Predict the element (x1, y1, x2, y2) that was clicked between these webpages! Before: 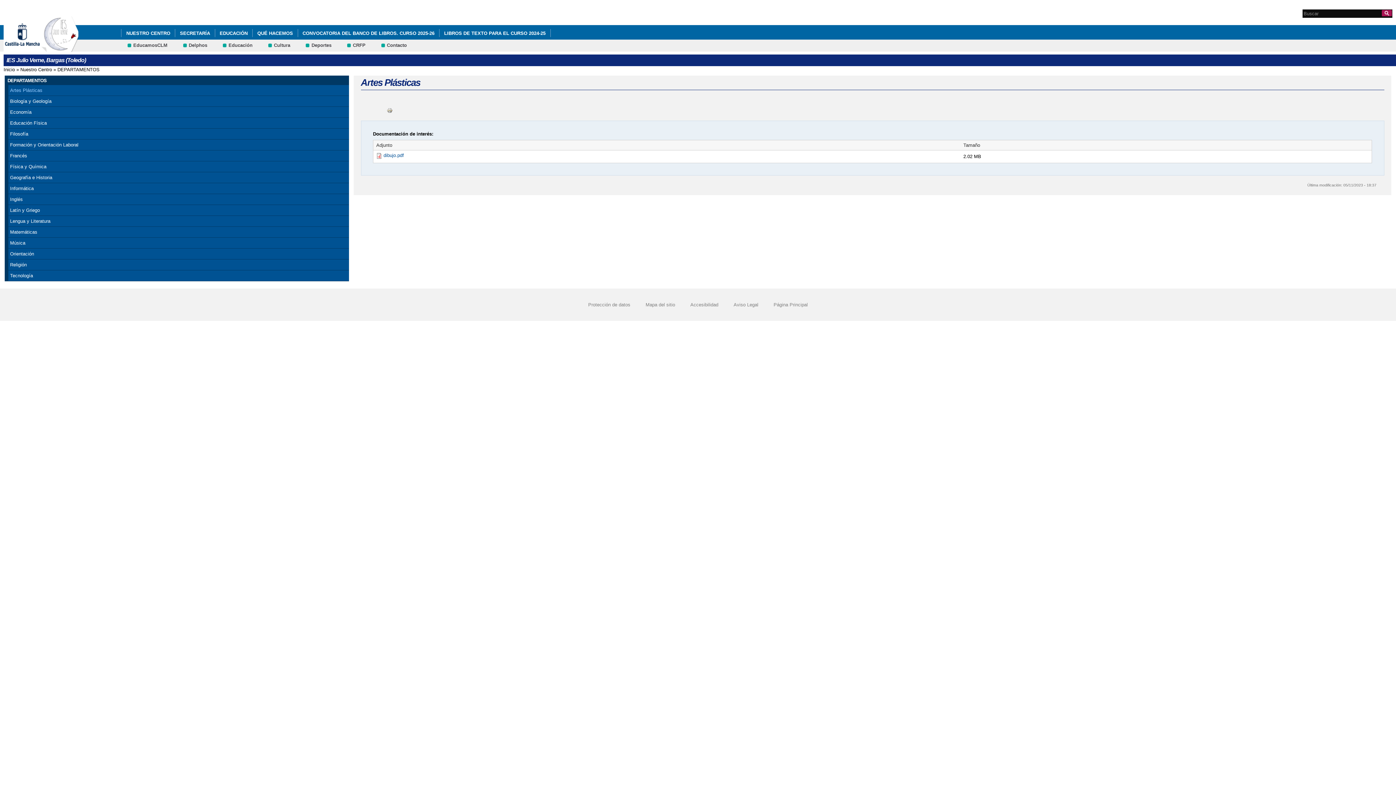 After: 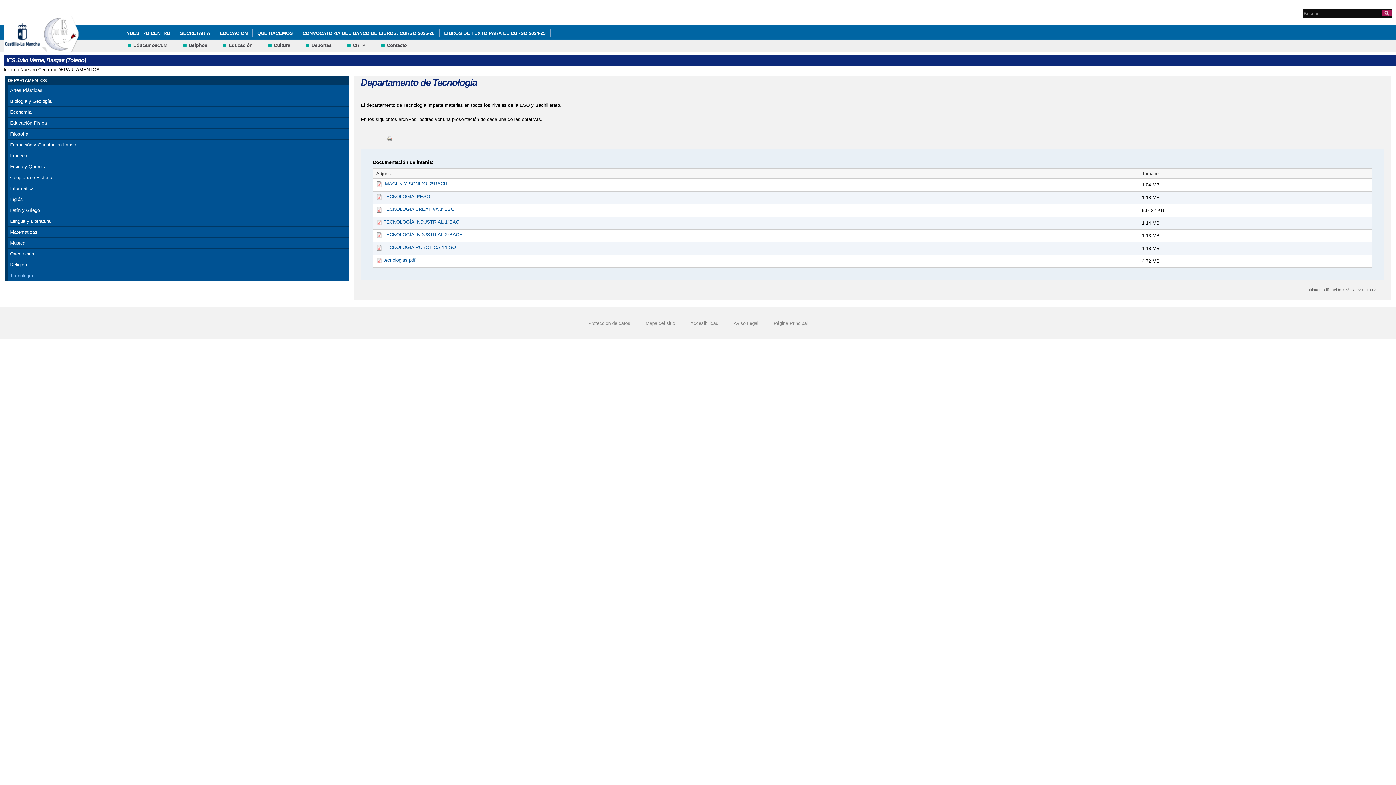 Action: label: Tecnología bbox: (10, 272, 347, 279)